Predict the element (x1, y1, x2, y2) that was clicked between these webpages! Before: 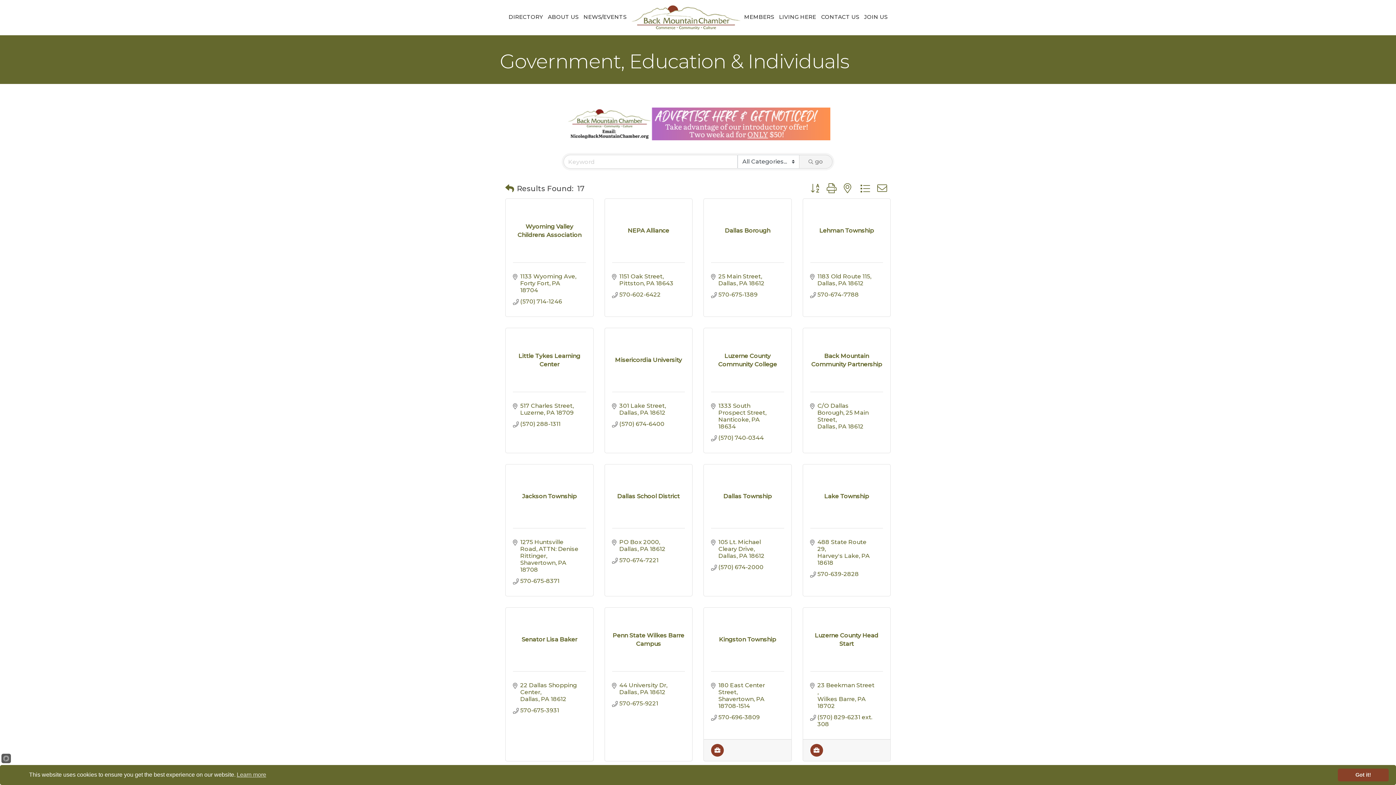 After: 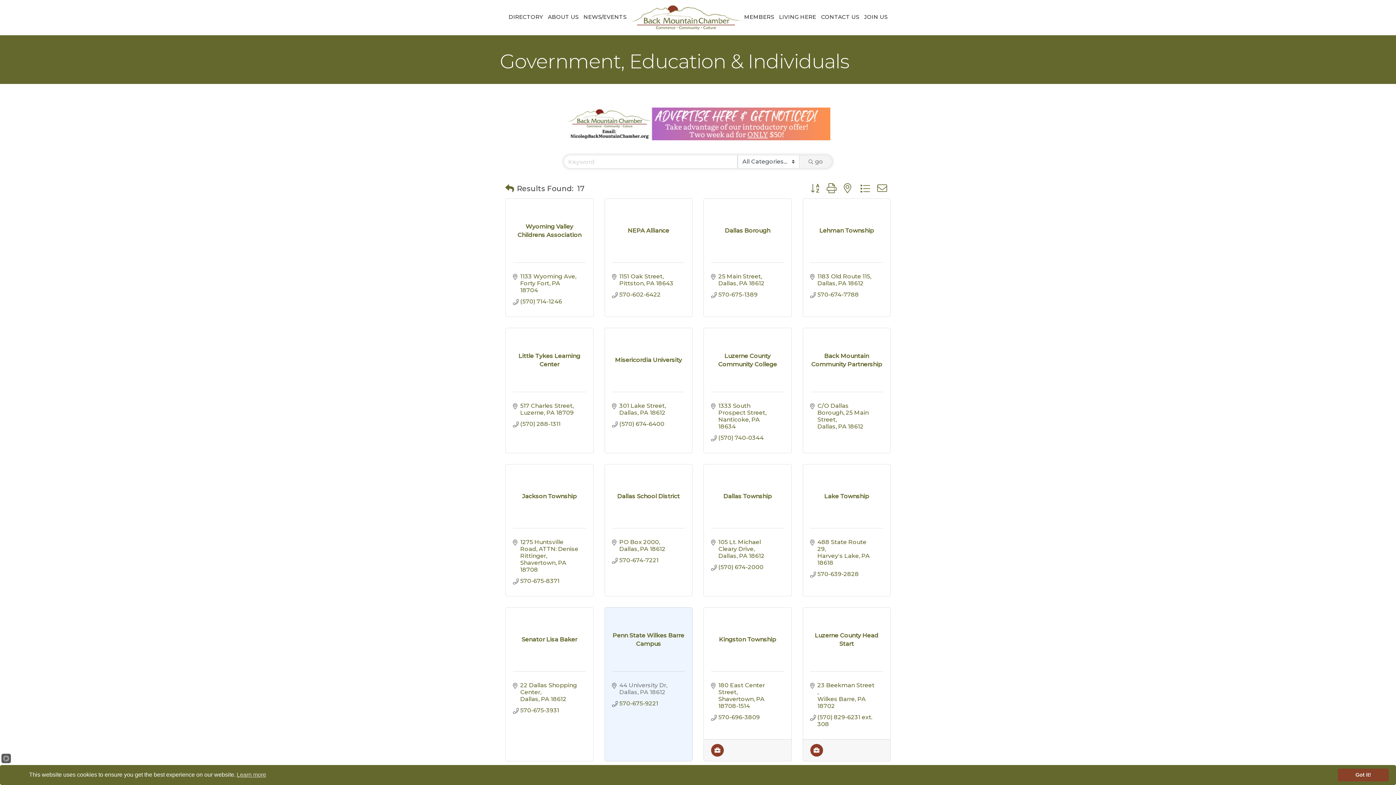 Action: bbox: (619, 682, 667, 696) label: 44 University Dr
Dallas PA 18612